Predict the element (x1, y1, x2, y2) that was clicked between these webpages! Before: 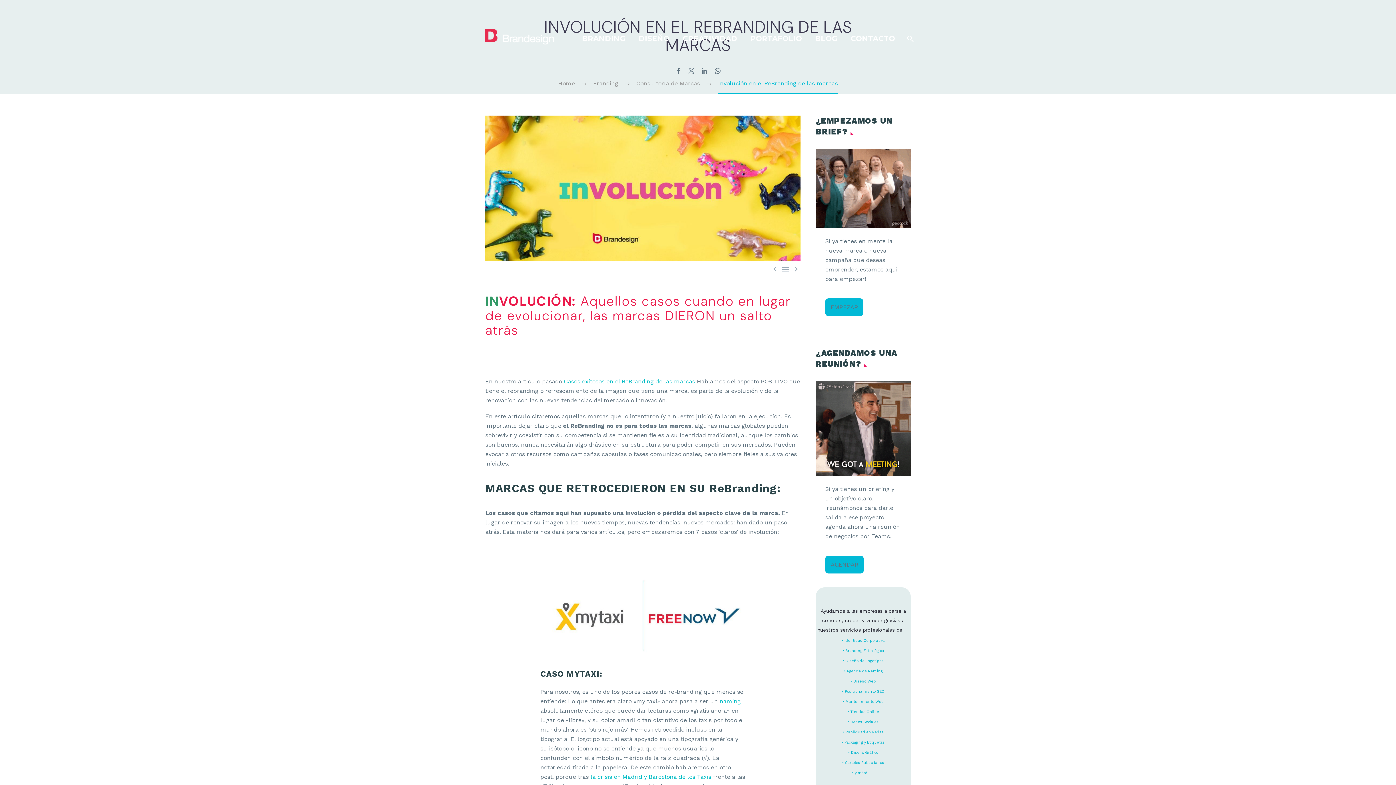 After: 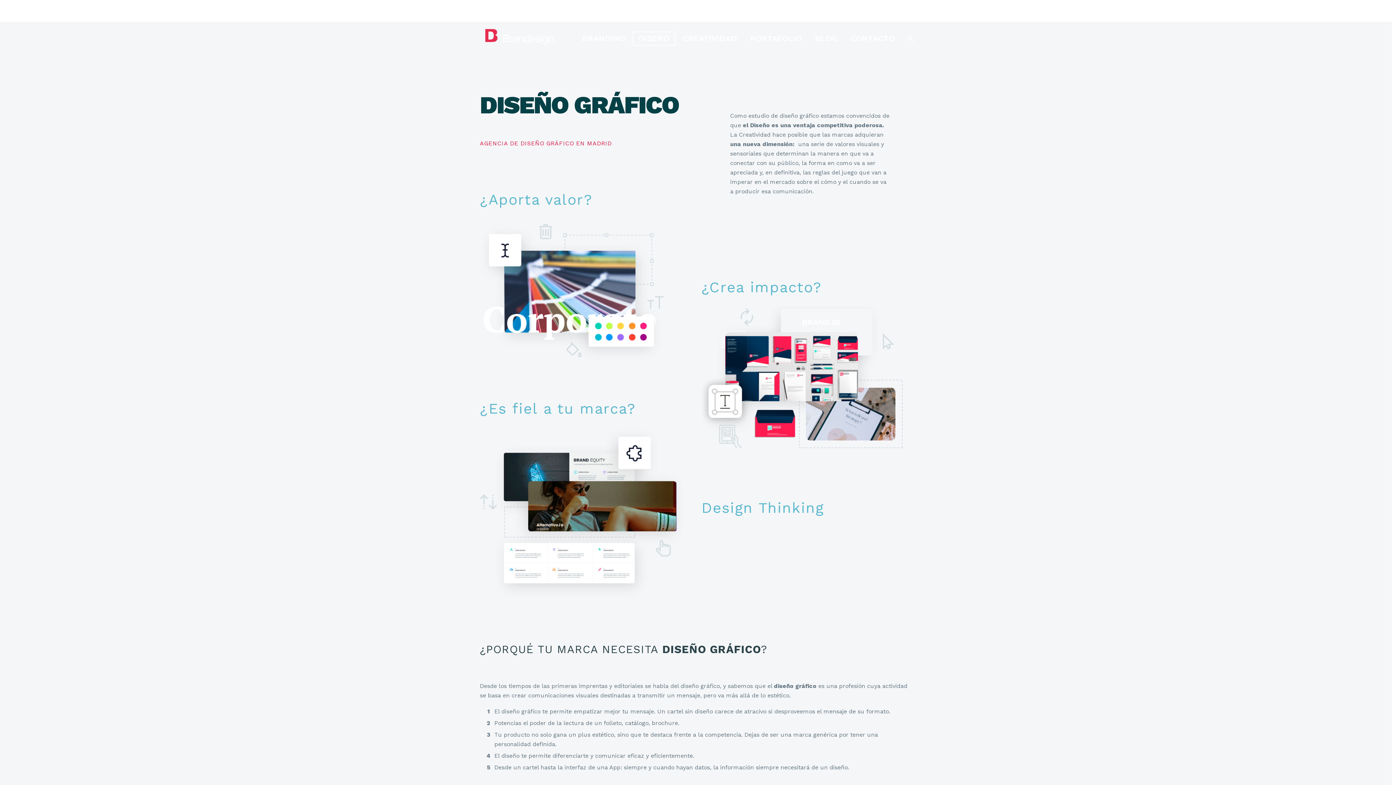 Action: bbox: (848, 750, 878, 754) label: • Diseño Gráfico